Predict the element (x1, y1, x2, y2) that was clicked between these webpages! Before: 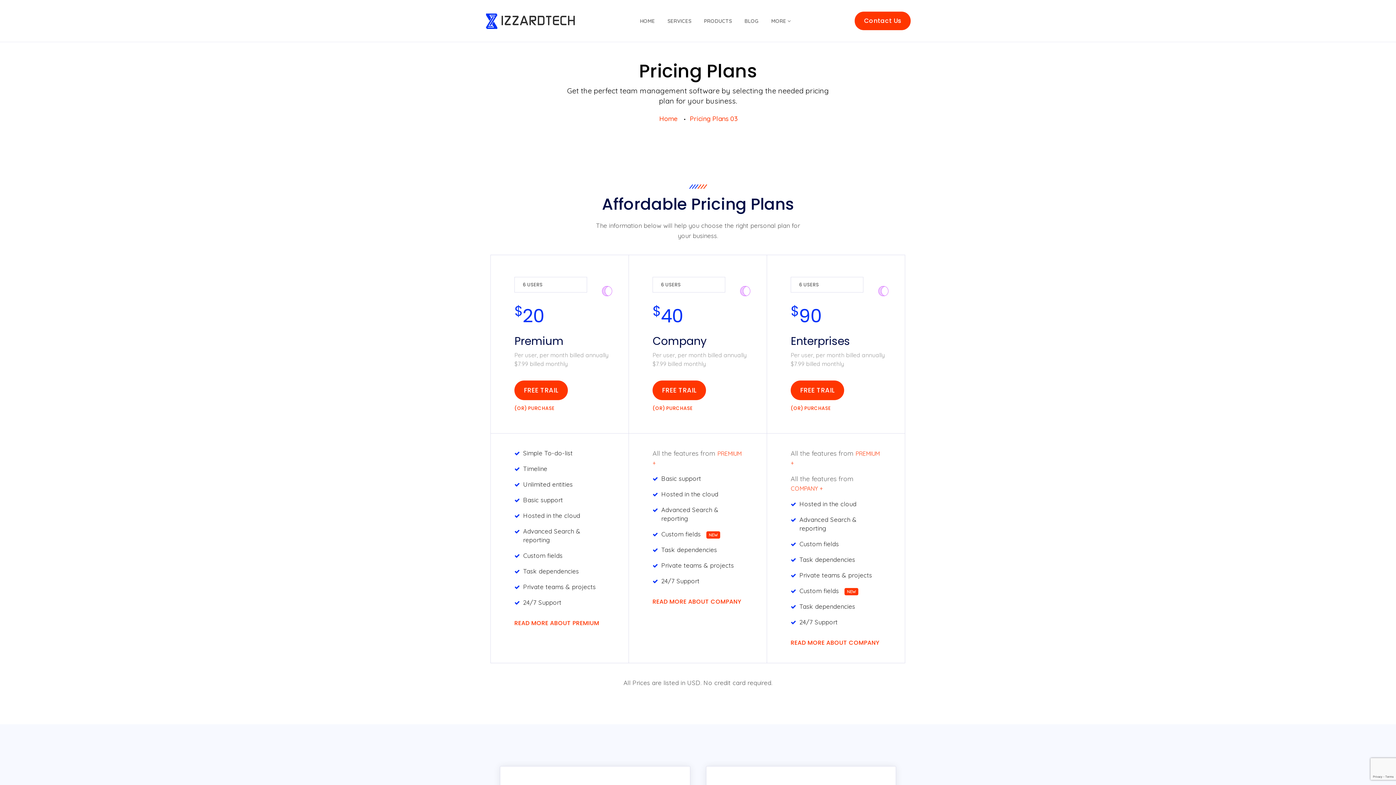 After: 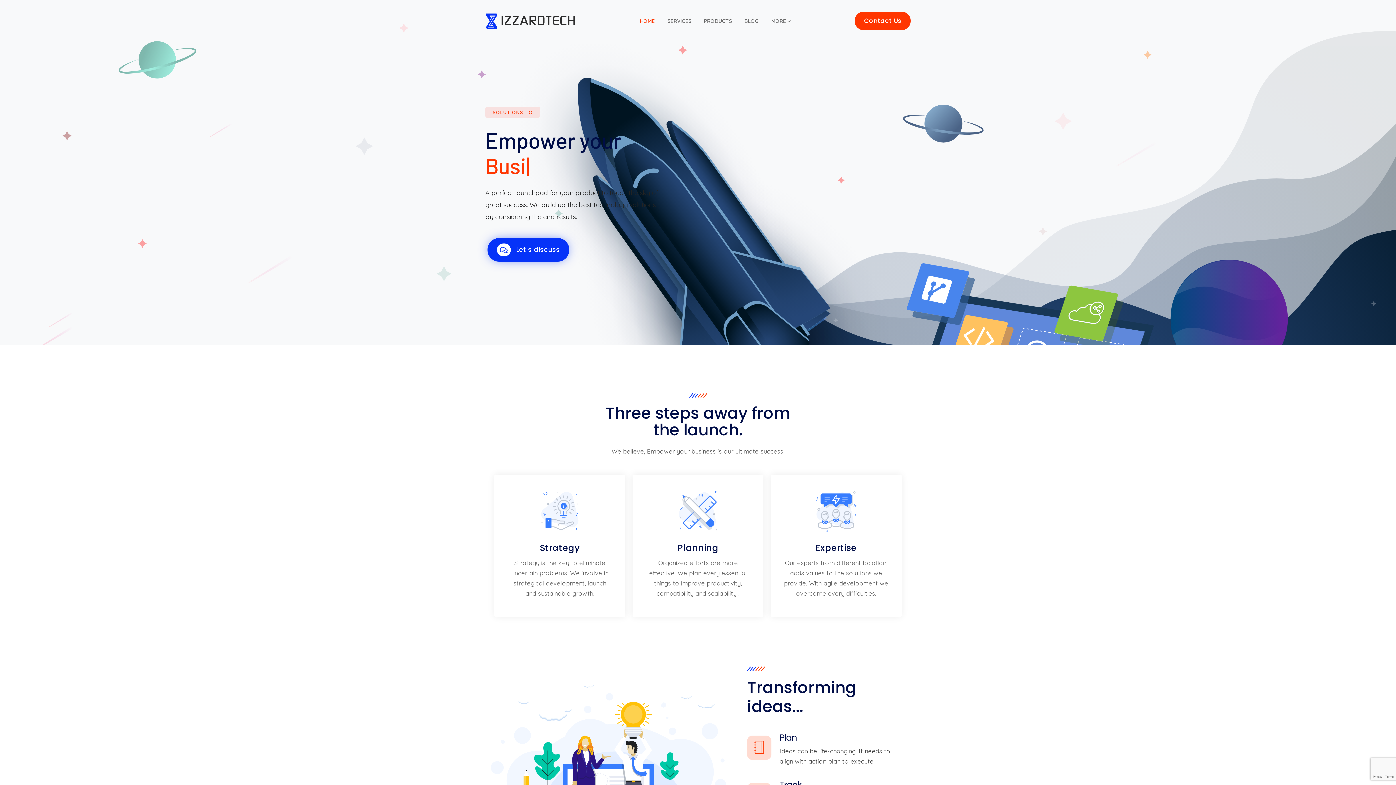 Action: bbox: (485, 16, 594, 24)